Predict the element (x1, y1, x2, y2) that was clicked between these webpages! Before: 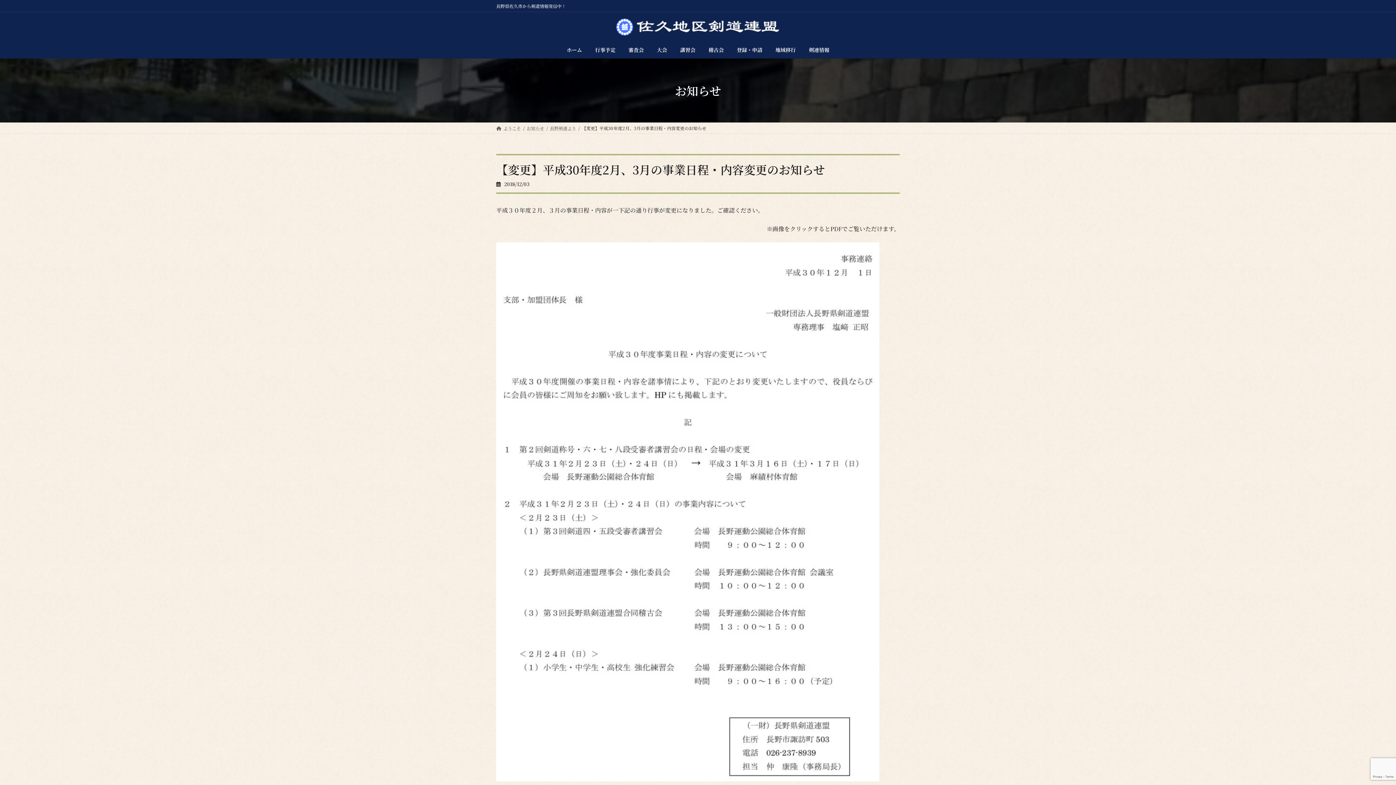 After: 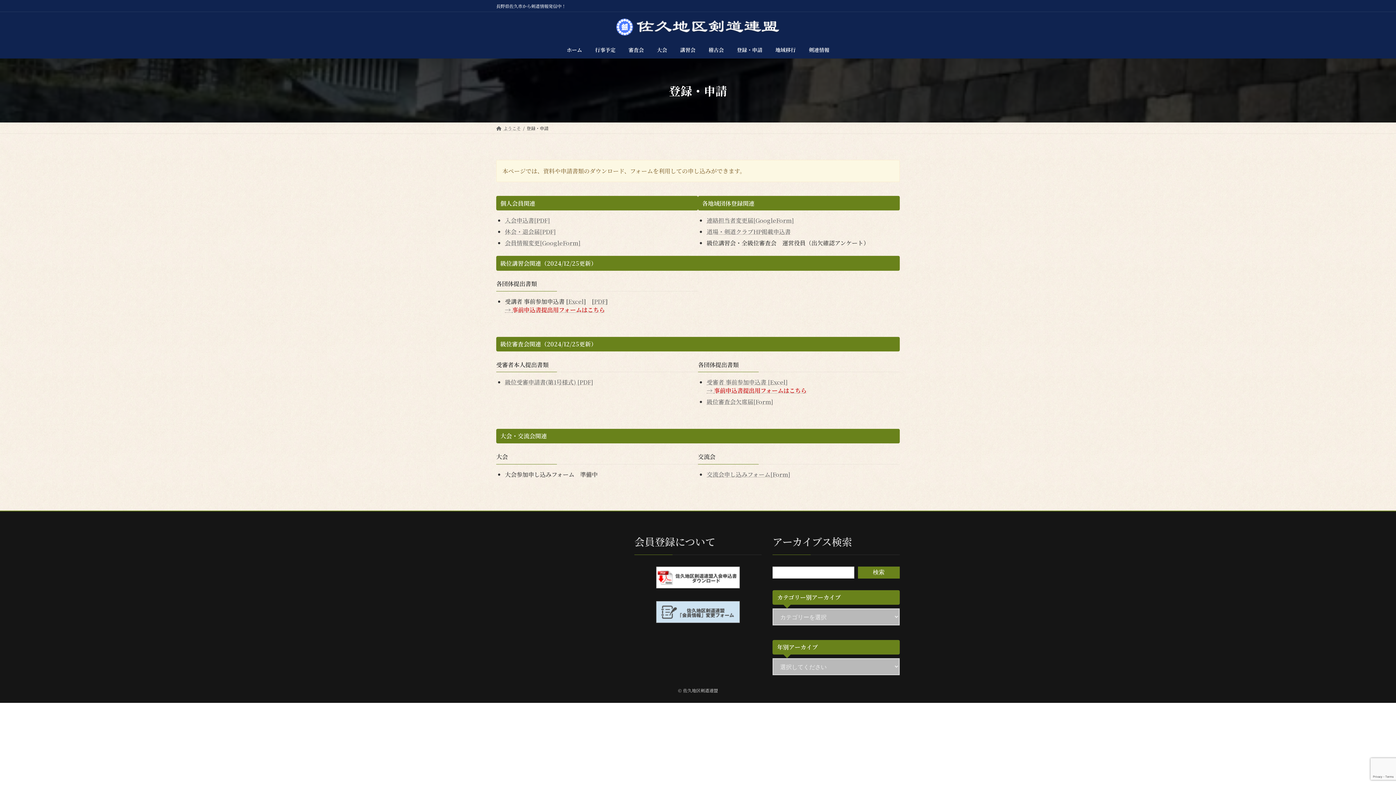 Action: bbox: (730, 41, 769, 58) label: 登録・申請